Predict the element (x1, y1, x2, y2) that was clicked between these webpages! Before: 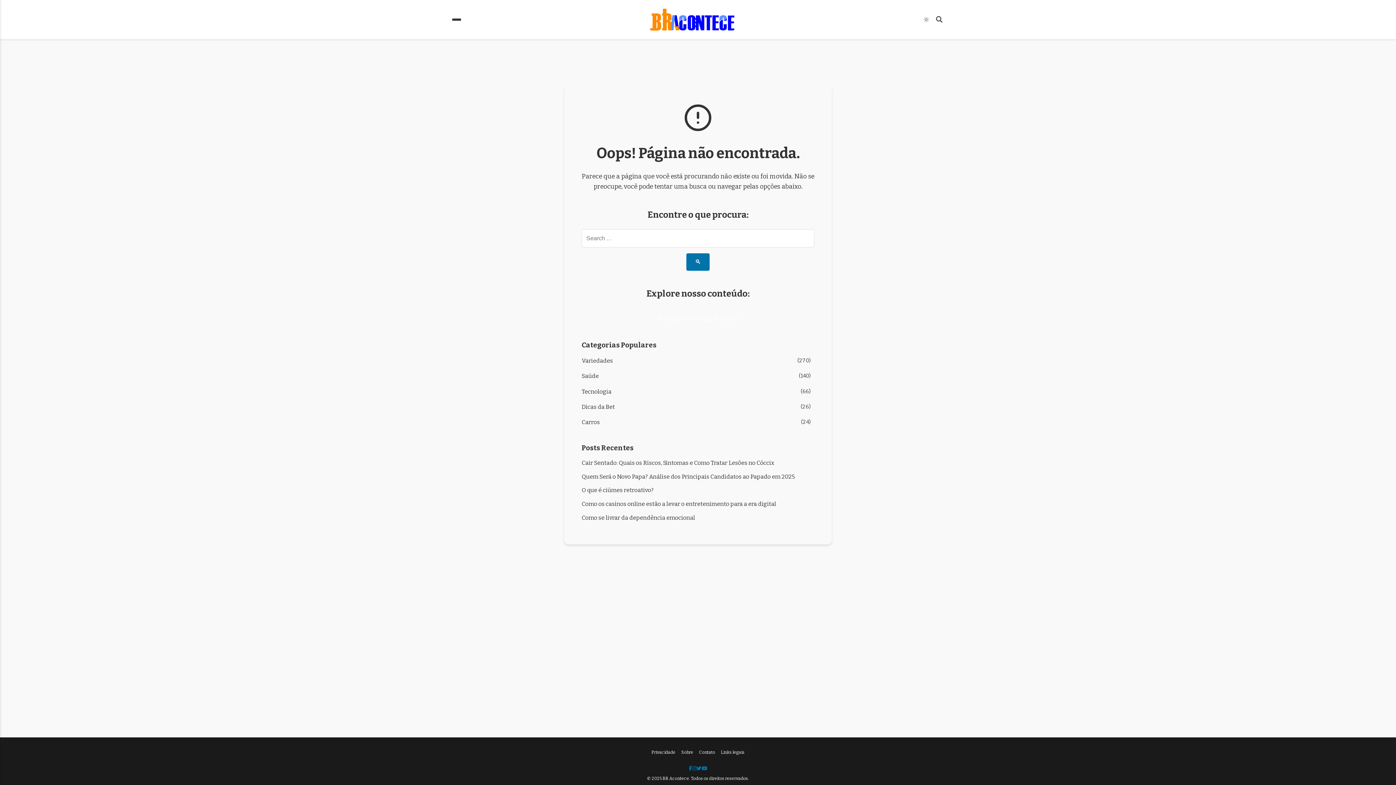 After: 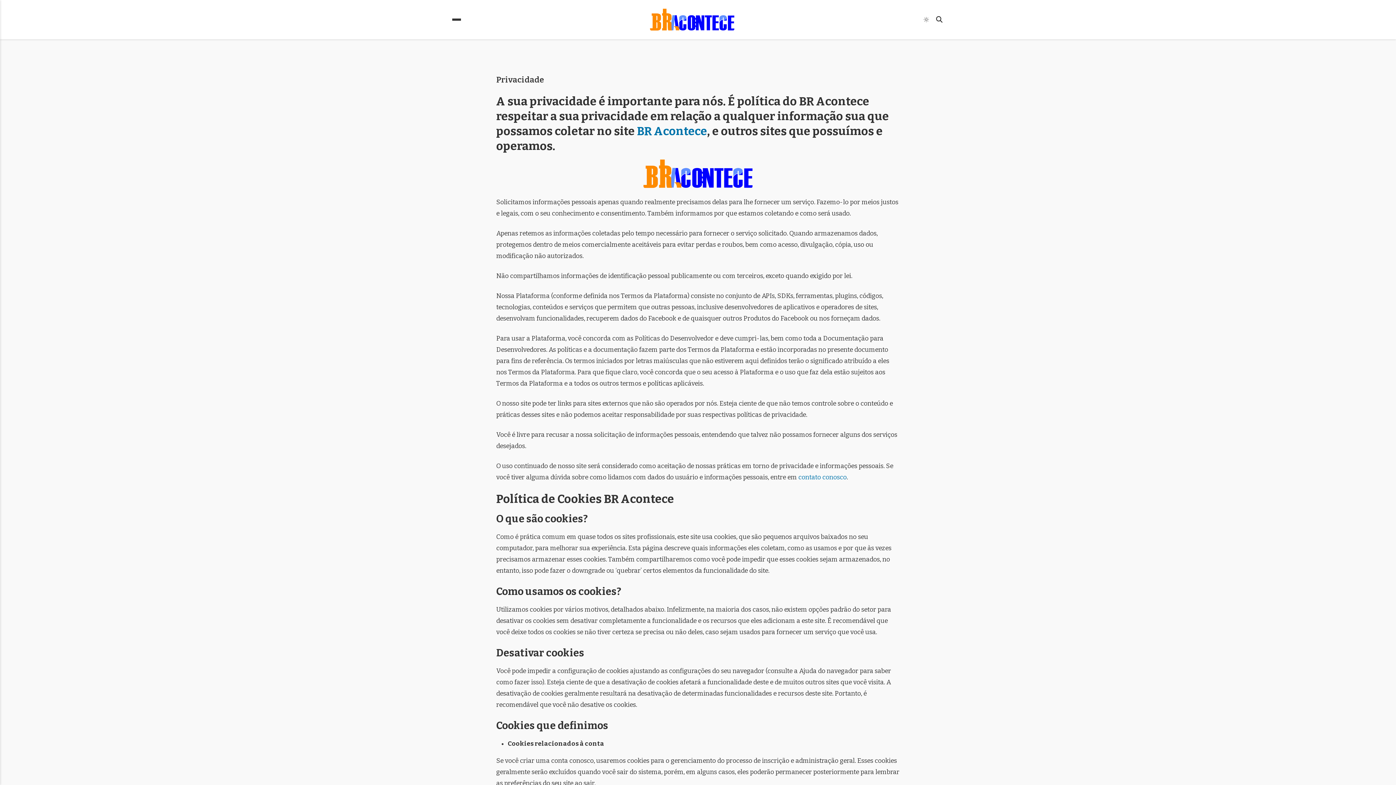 Action: label: Privacidade bbox: (648, 746, 678, 759)